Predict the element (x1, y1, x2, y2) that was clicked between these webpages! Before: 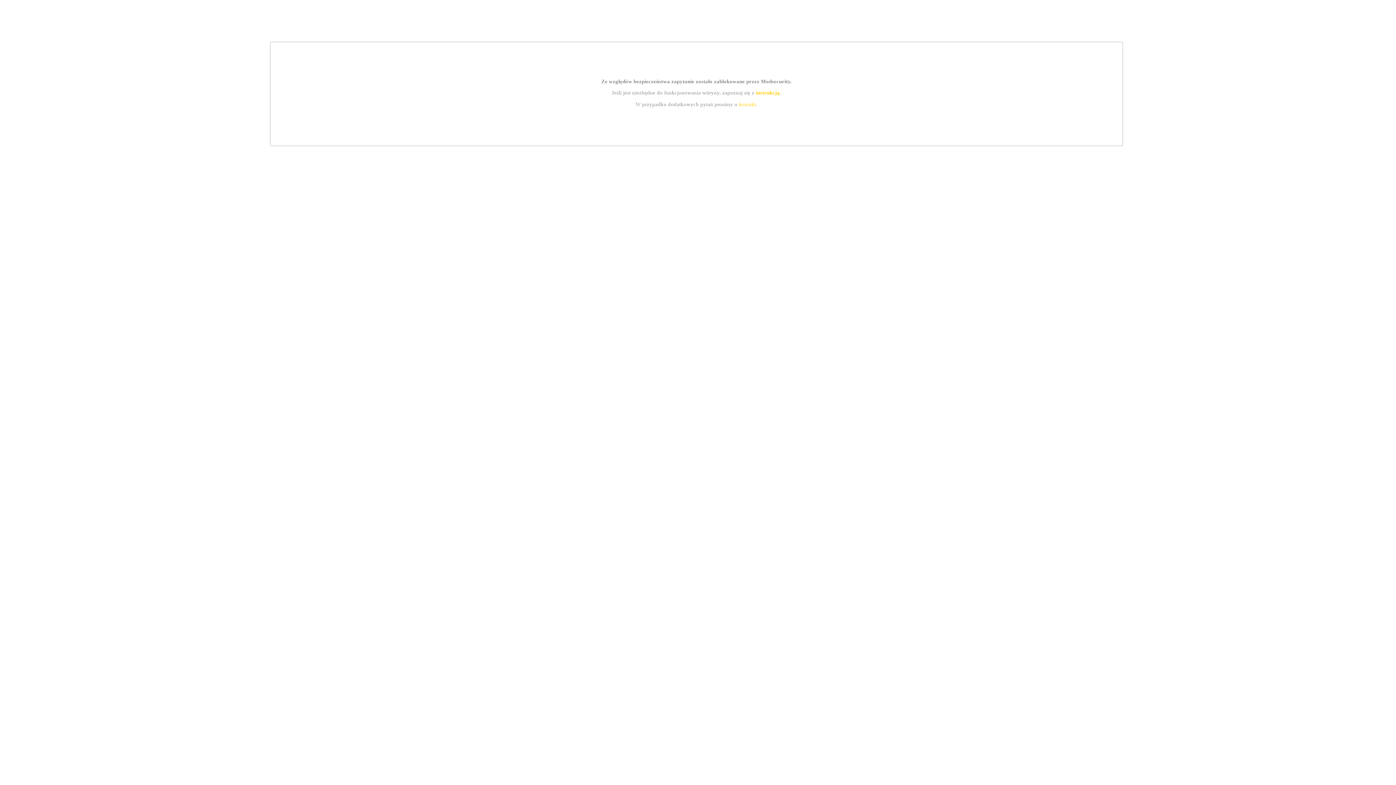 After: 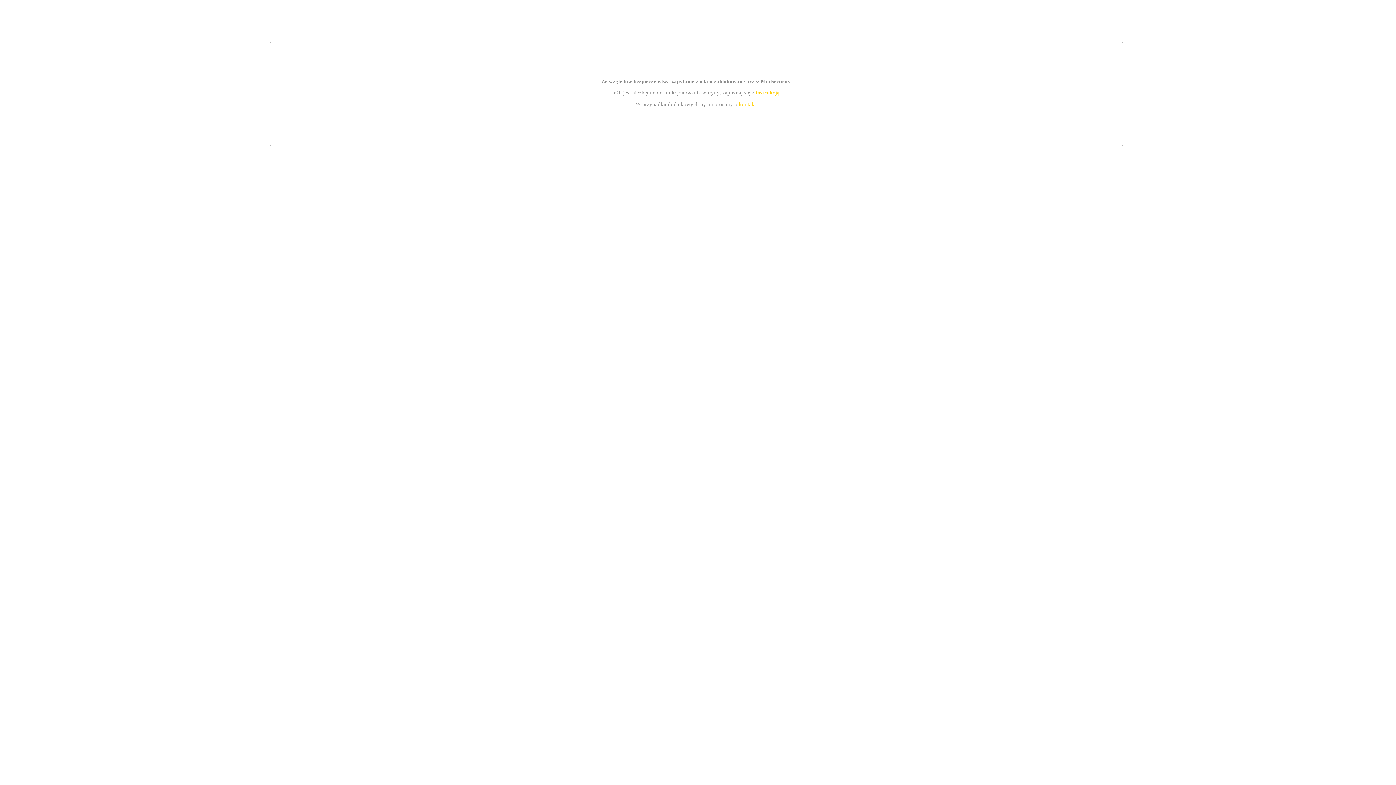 Action: bbox: (755, 89, 779, 95) label: instrukcją